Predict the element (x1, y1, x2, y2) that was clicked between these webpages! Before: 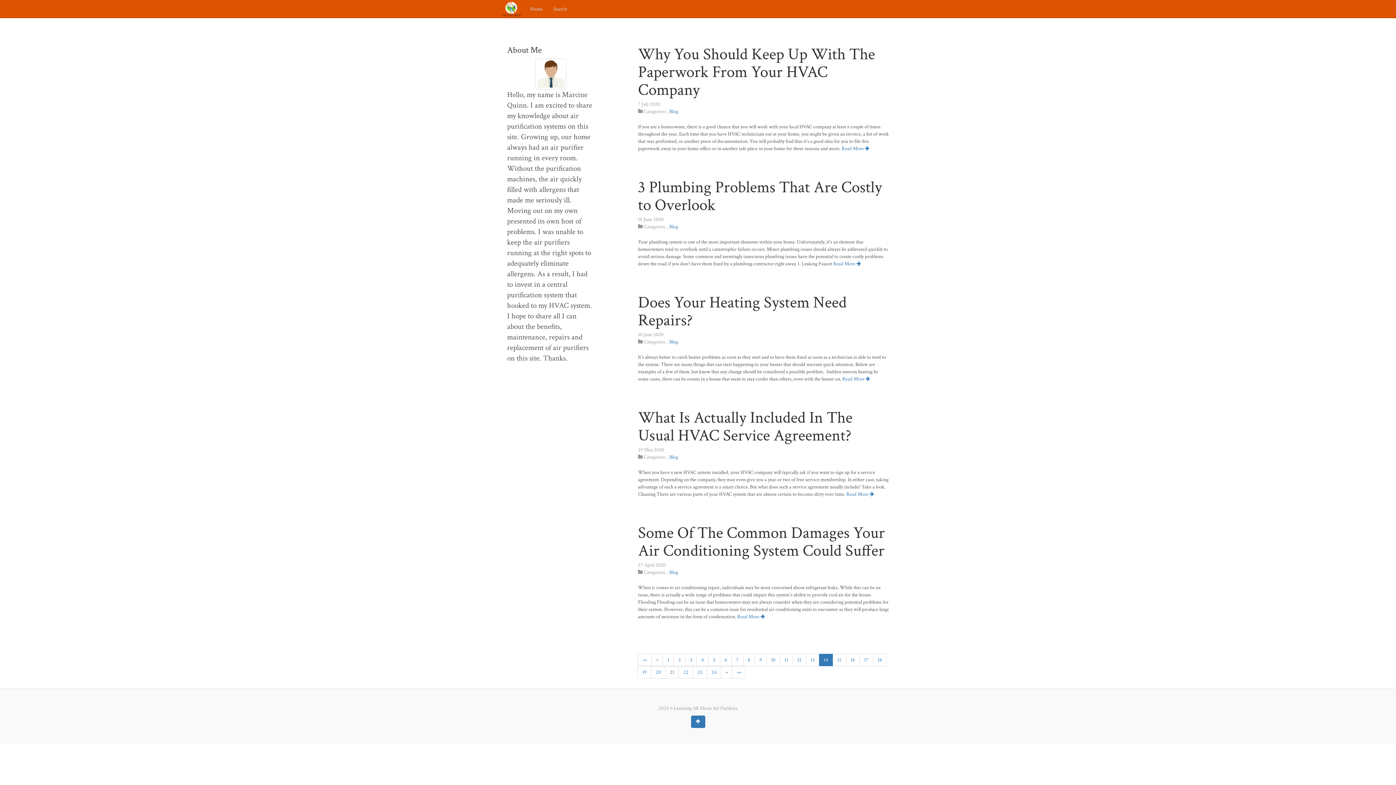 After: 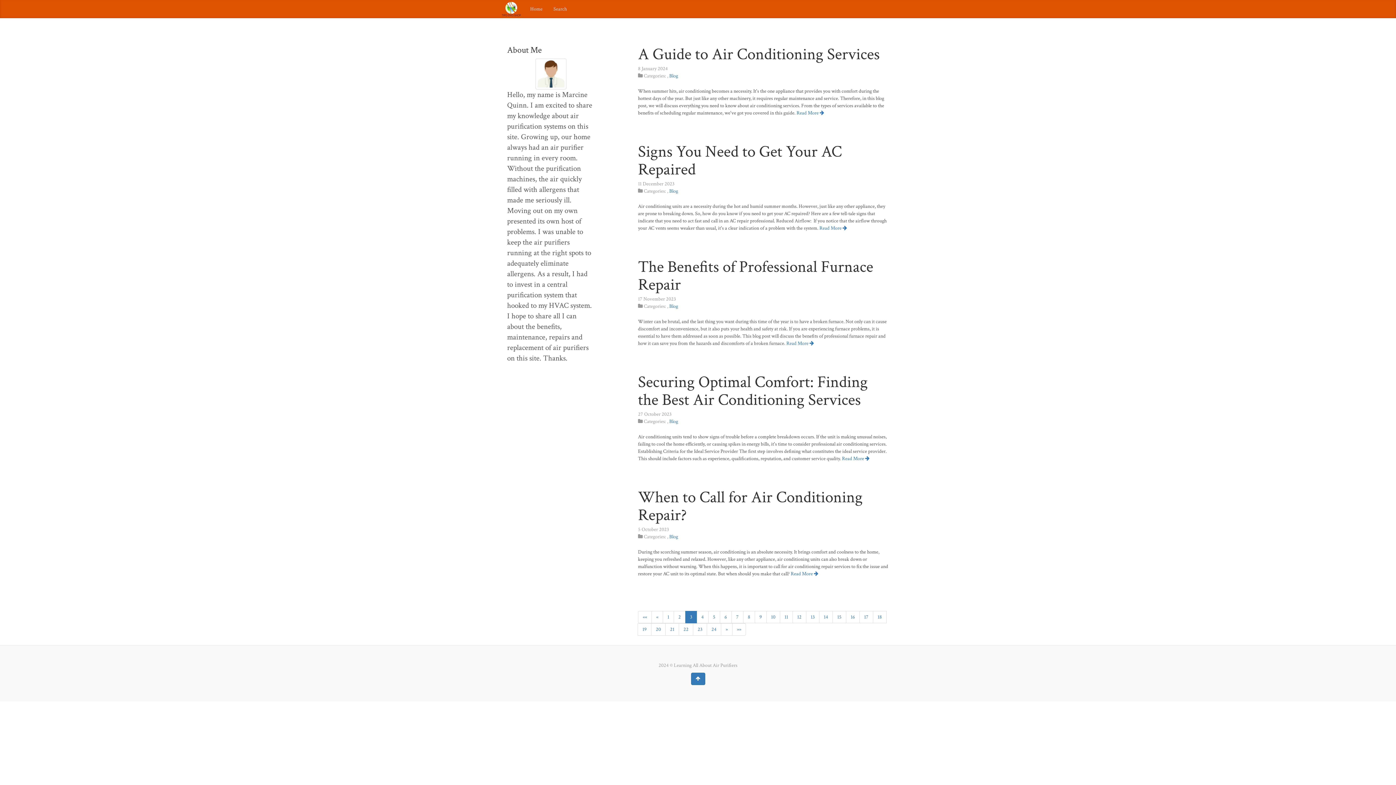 Action: label: 3 bbox: (685, 654, 697, 666)